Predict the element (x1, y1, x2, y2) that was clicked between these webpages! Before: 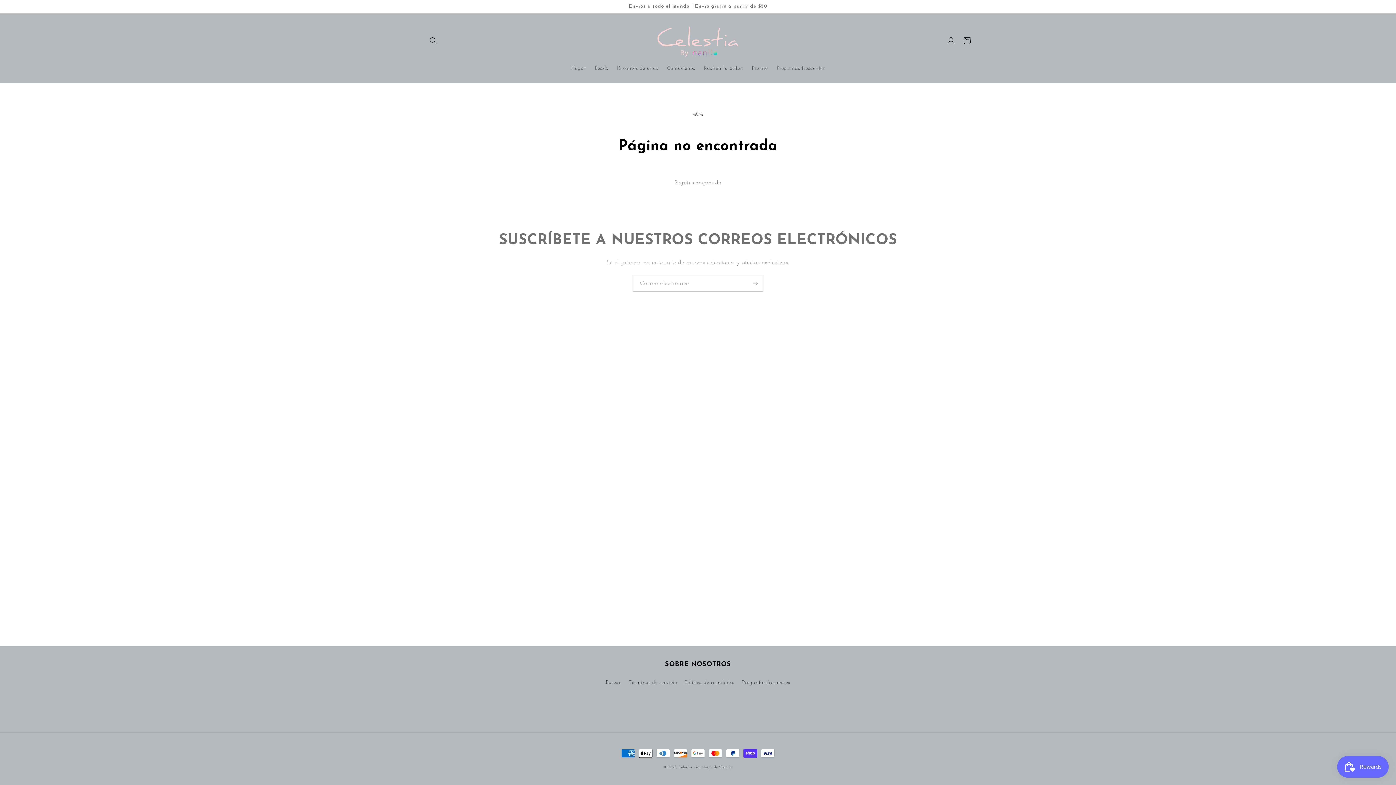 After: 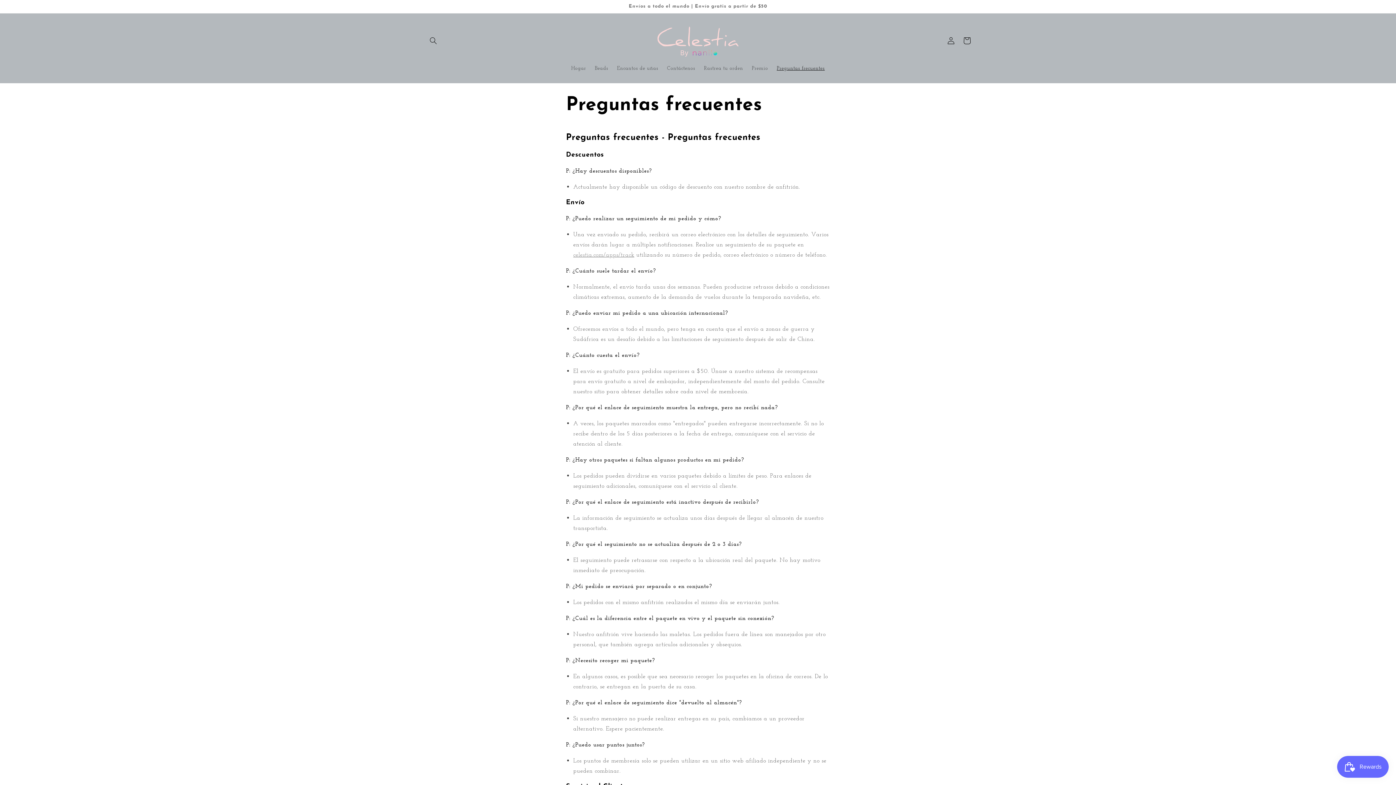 Action: bbox: (742, 676, 790, 689) label: Preguntas frecuentes